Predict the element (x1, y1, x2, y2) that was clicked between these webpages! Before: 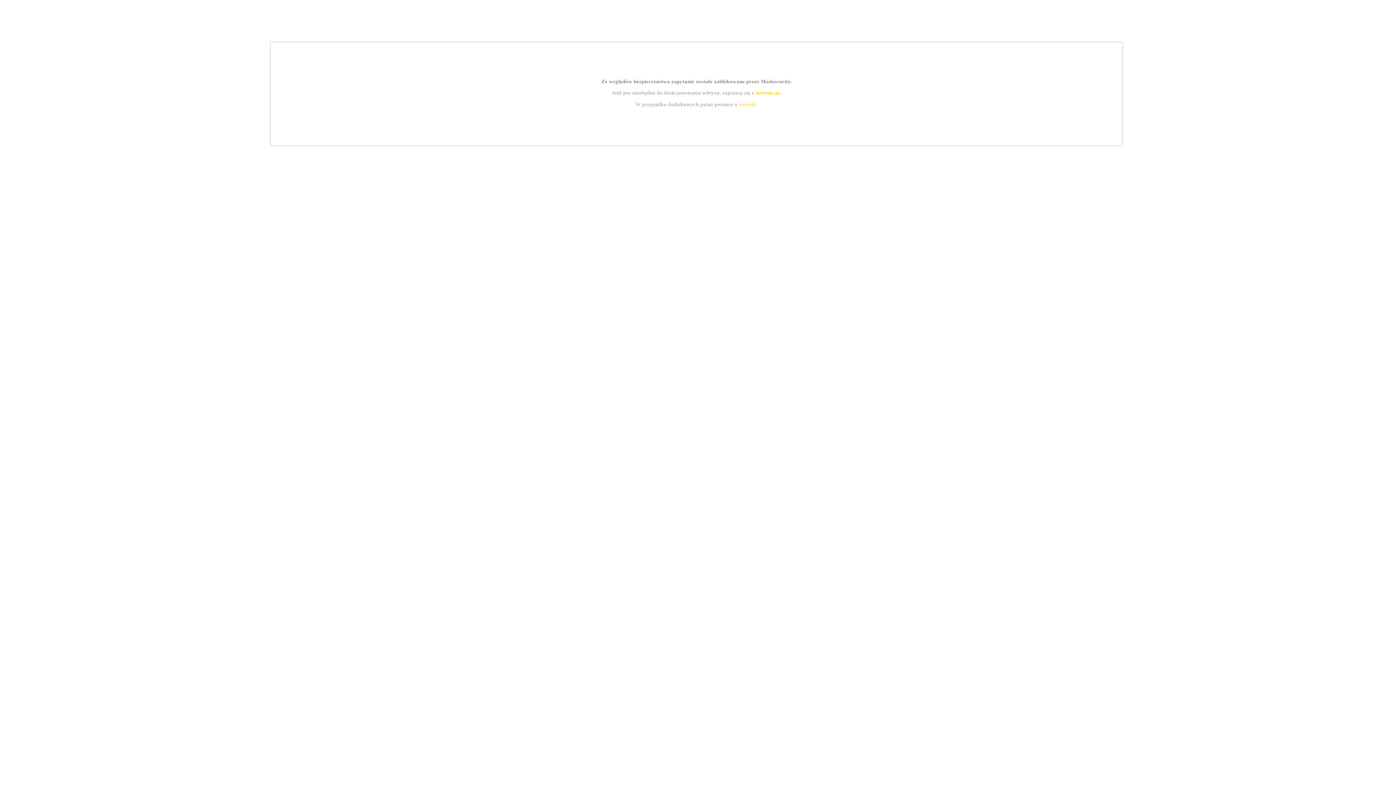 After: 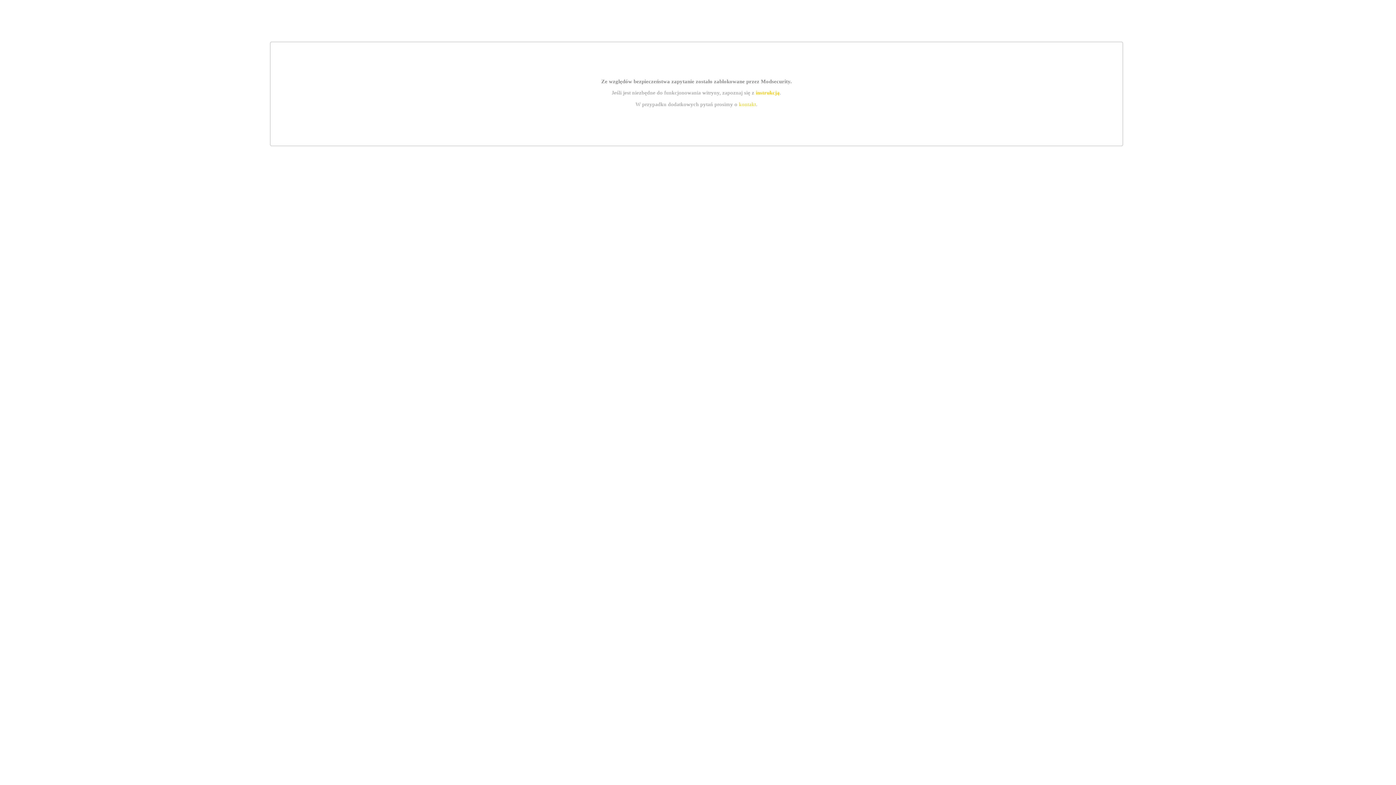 Action: label: kontakt bbox: (739, 101, 756, 107)